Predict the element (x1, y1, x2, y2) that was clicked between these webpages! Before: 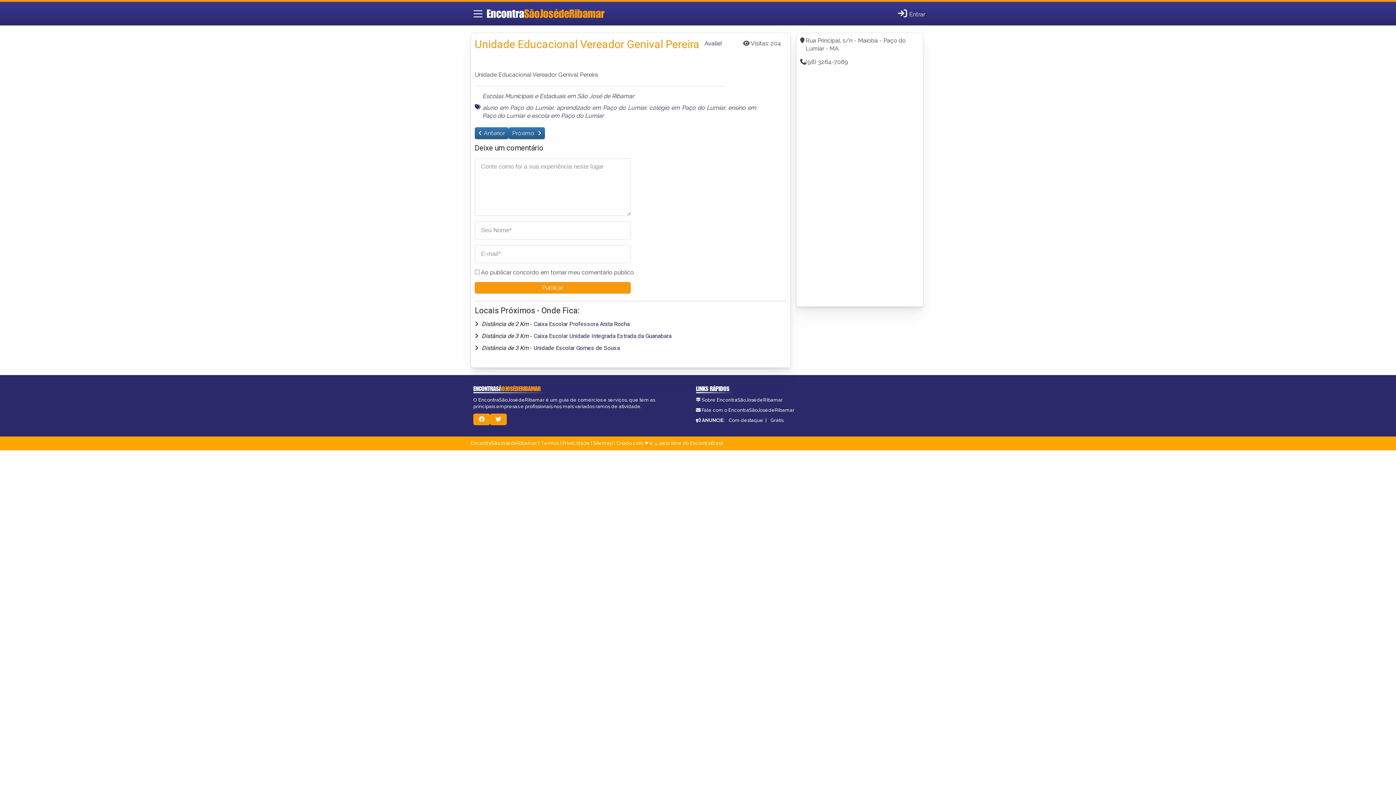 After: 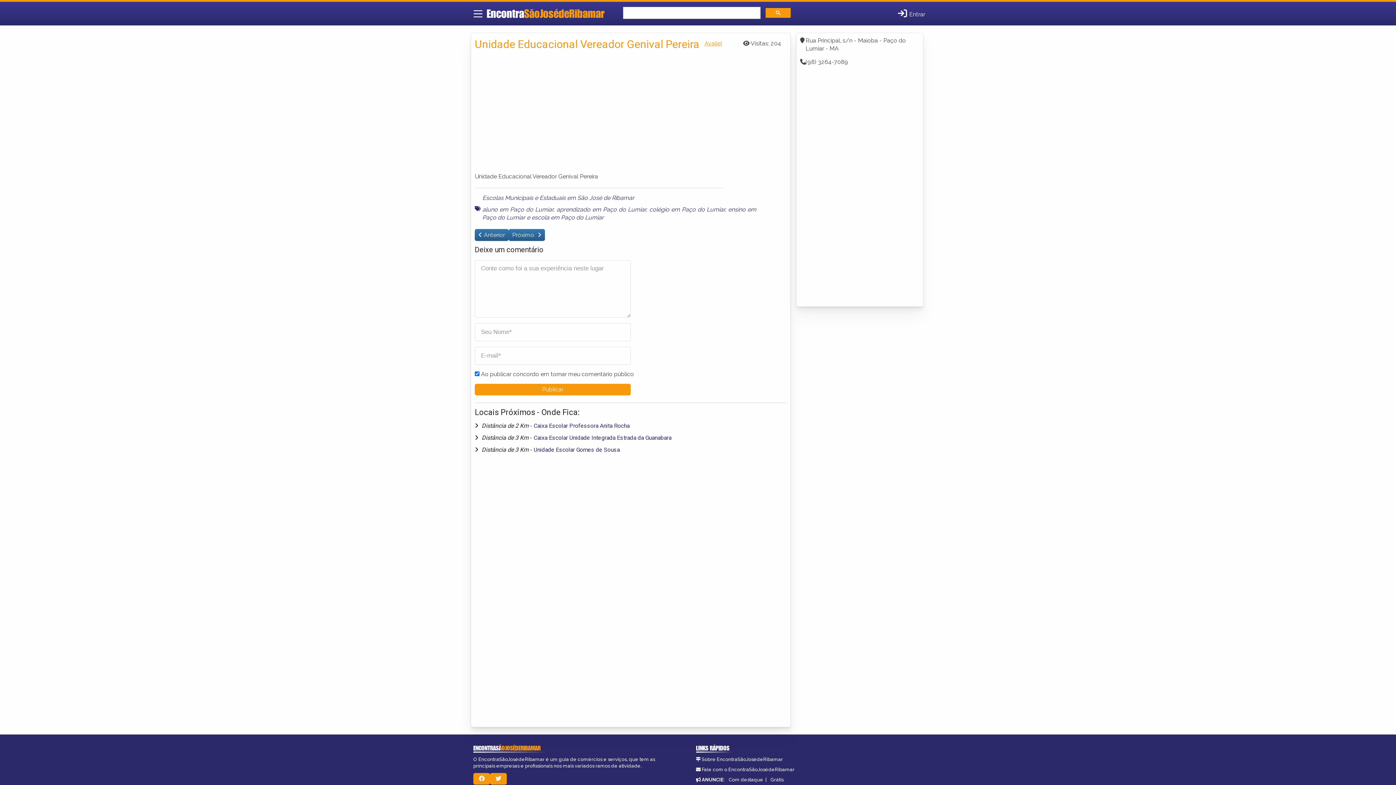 Action: label: Avalie! bbox: (704, 39, 722, 46)